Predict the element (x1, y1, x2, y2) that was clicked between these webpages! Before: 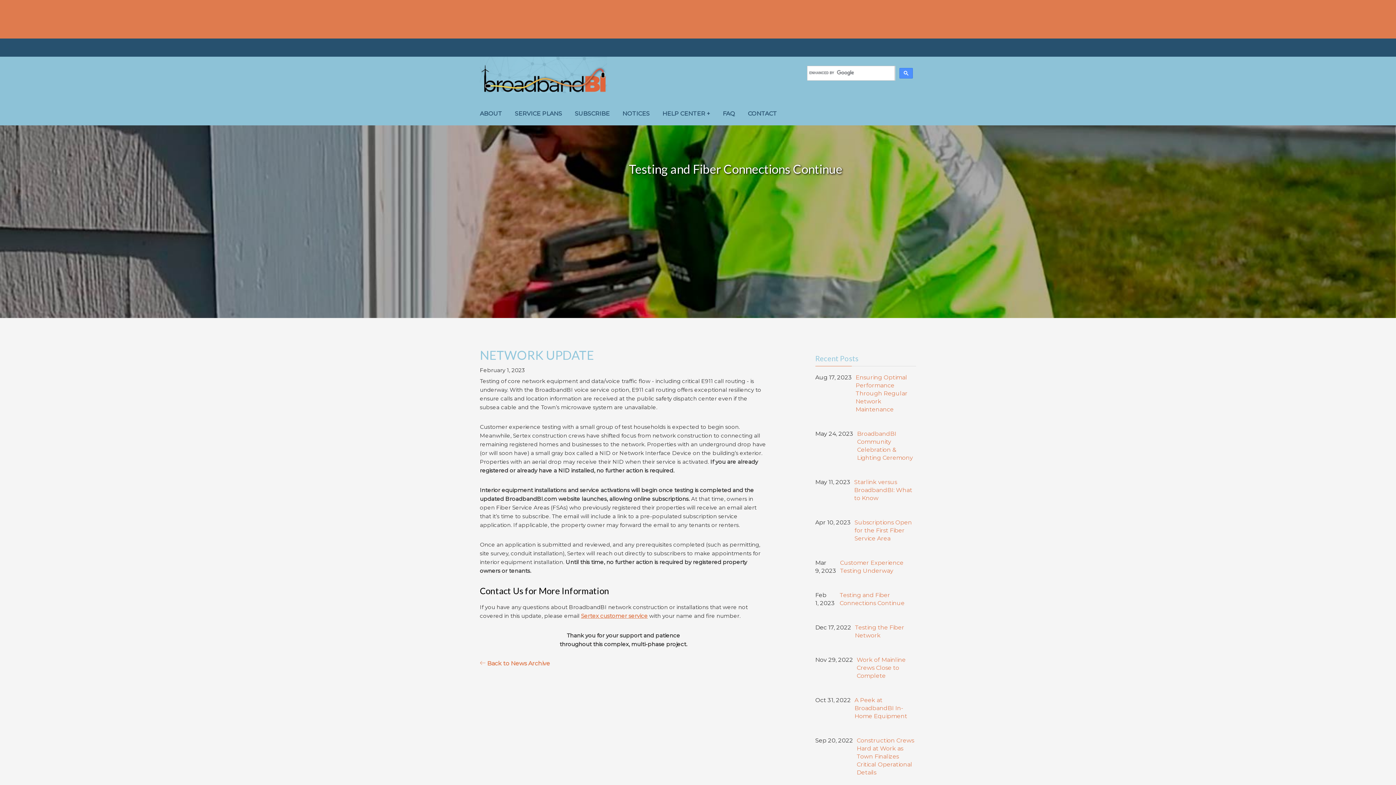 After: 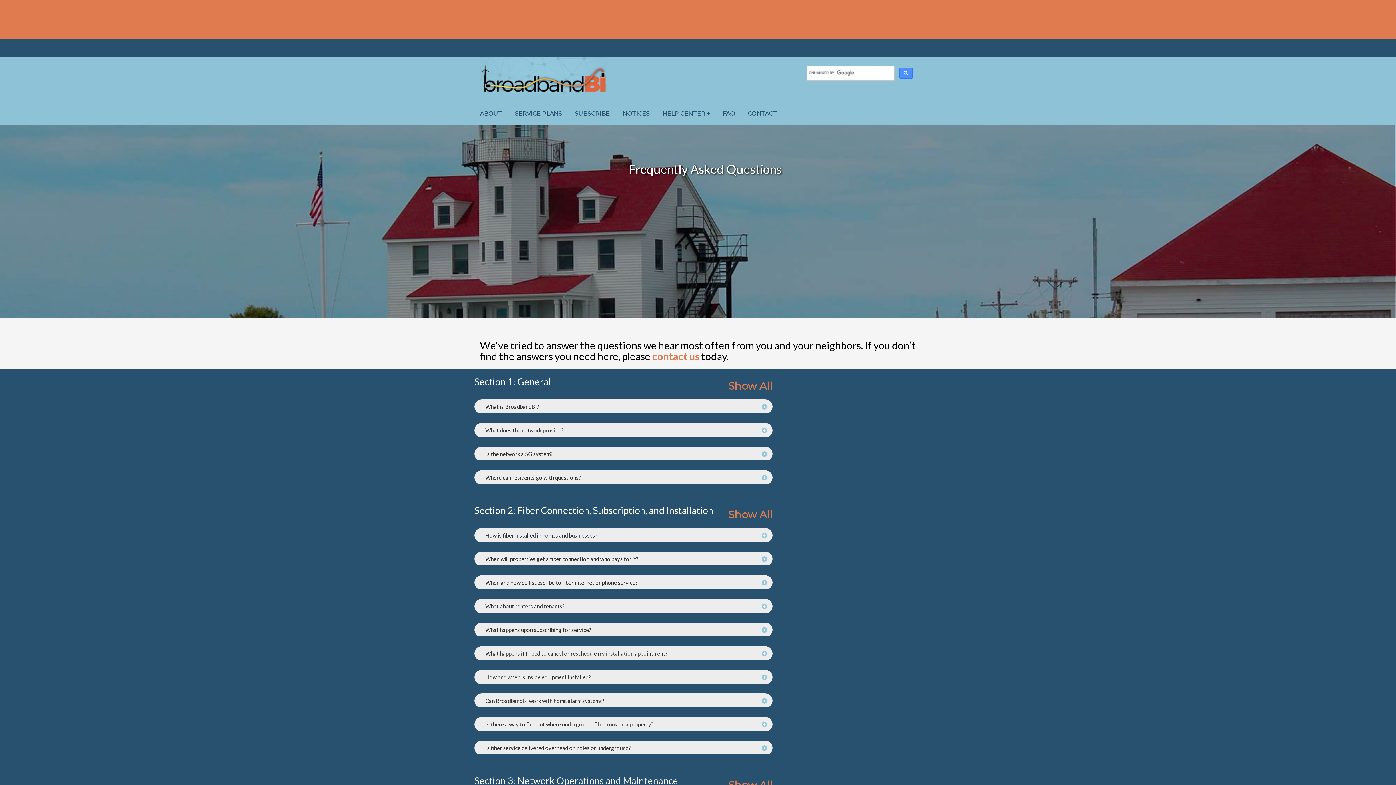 Action: bbox: (722, 102, 735, 125) label: FAQ